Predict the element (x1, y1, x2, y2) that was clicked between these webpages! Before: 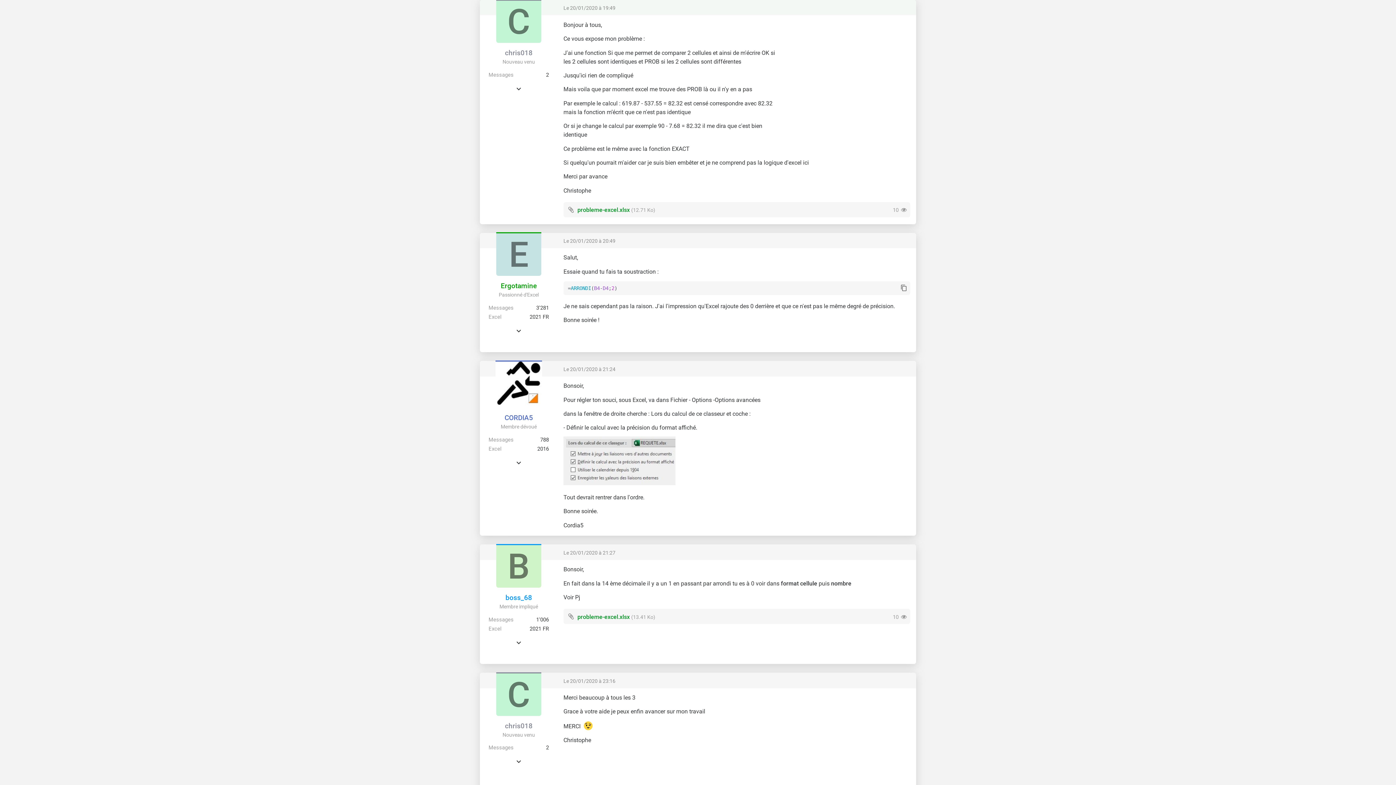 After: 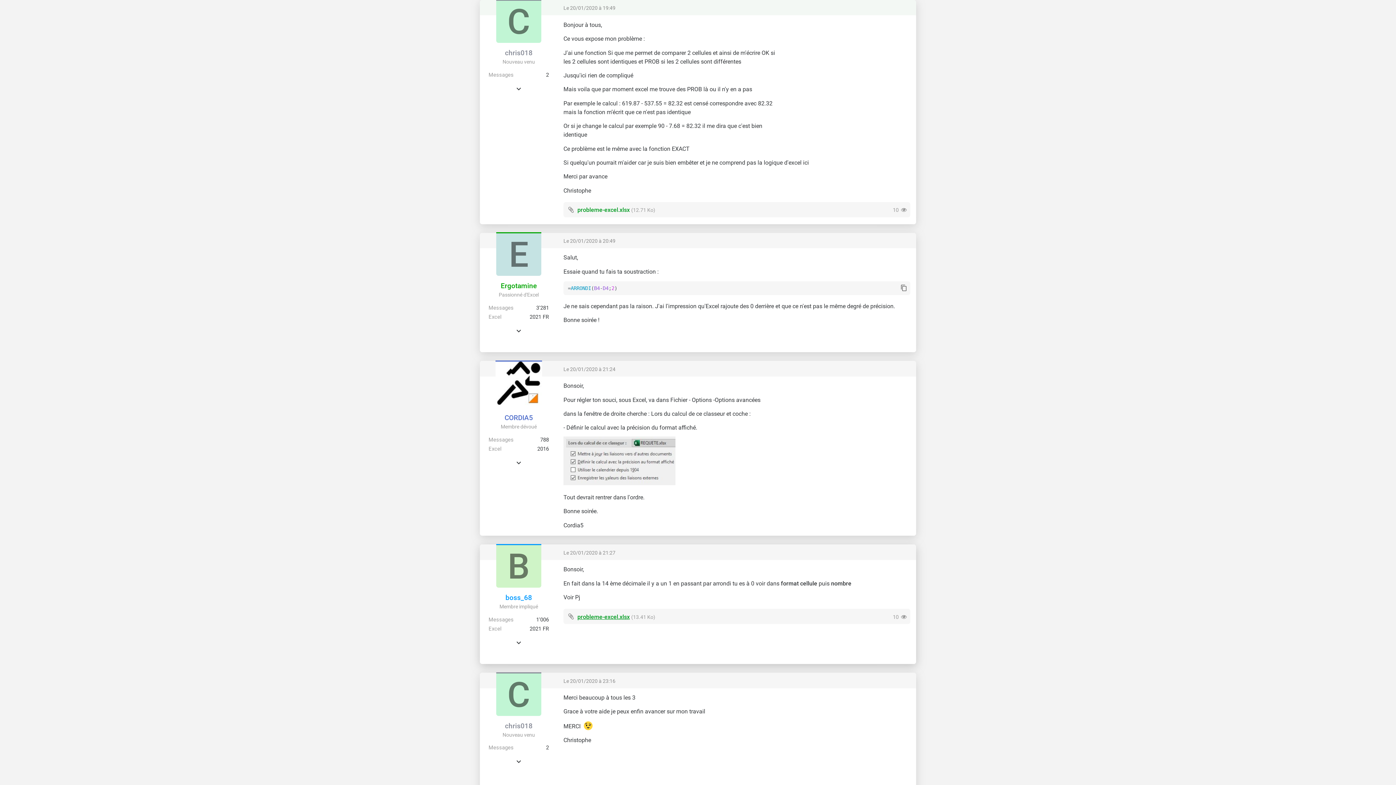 Action: bbox: (577, 613, 629, 620) label: probleme-excel.xlsx